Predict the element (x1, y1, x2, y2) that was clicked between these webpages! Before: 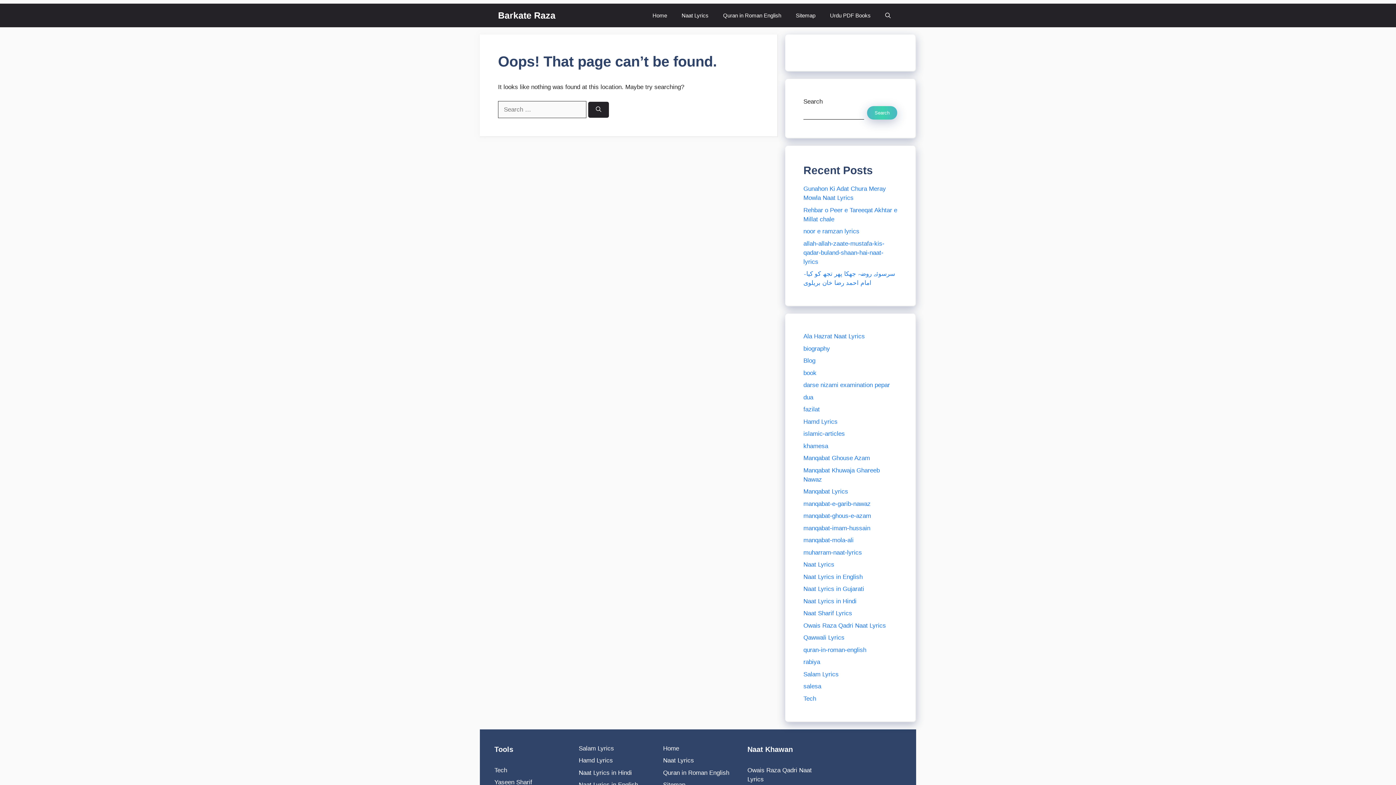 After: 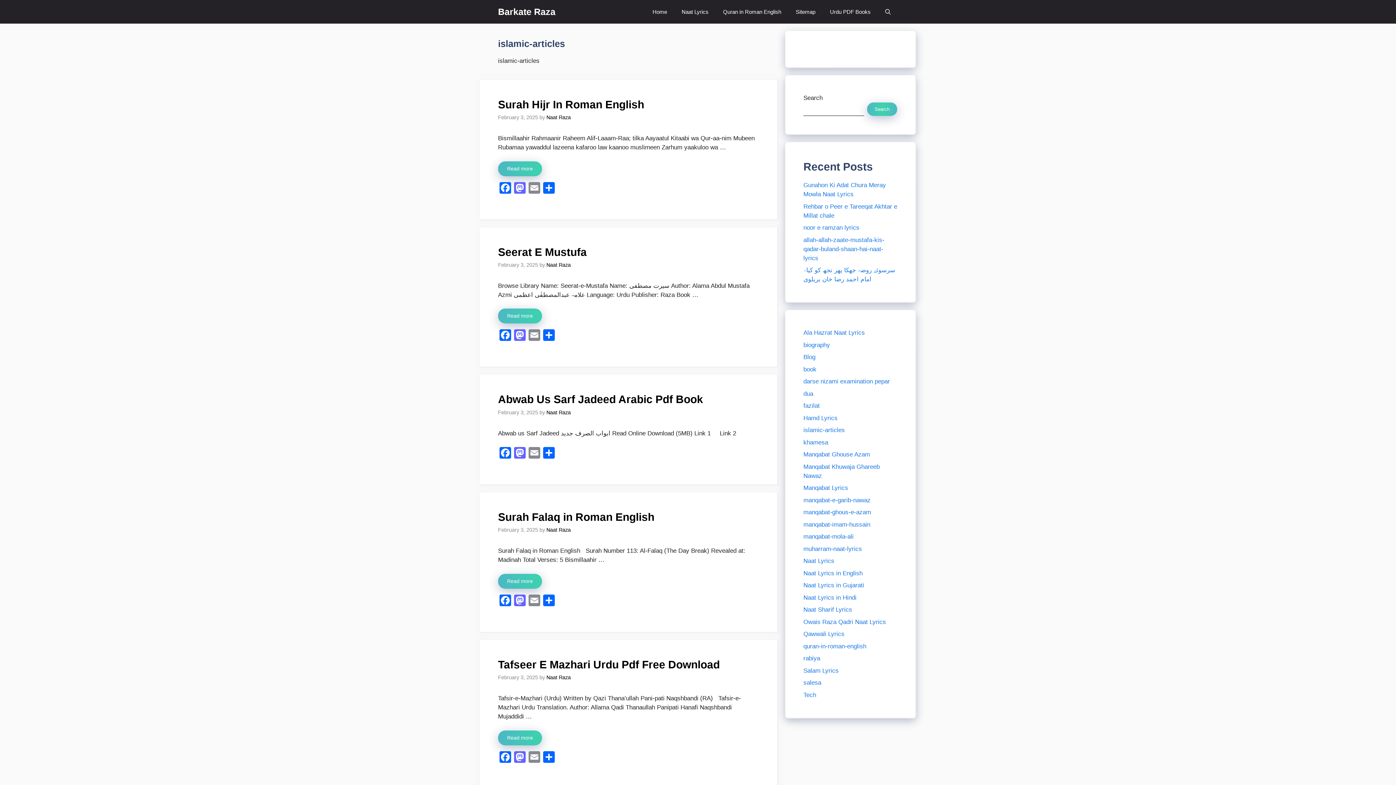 Action: bbox: (803, 430, 845, 437) label: islamic-articles